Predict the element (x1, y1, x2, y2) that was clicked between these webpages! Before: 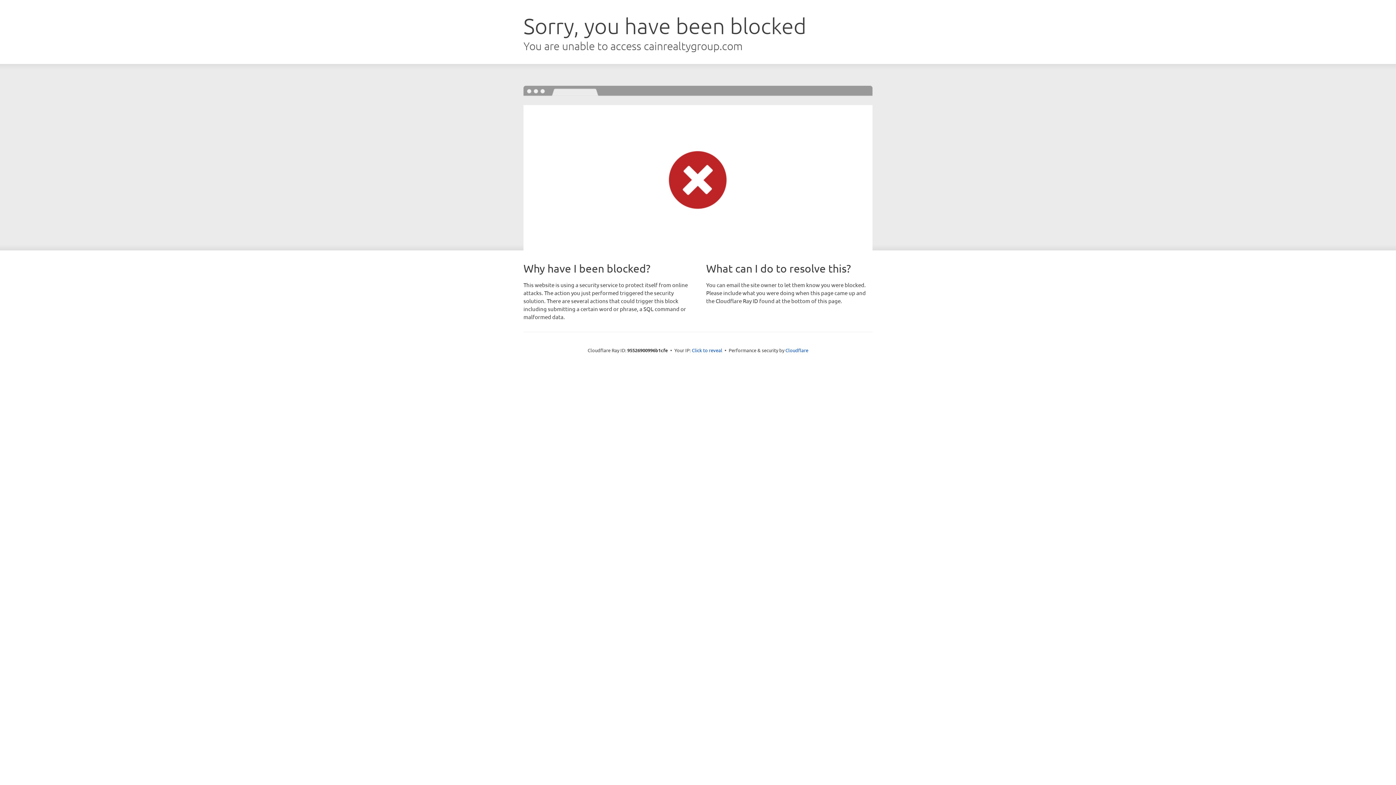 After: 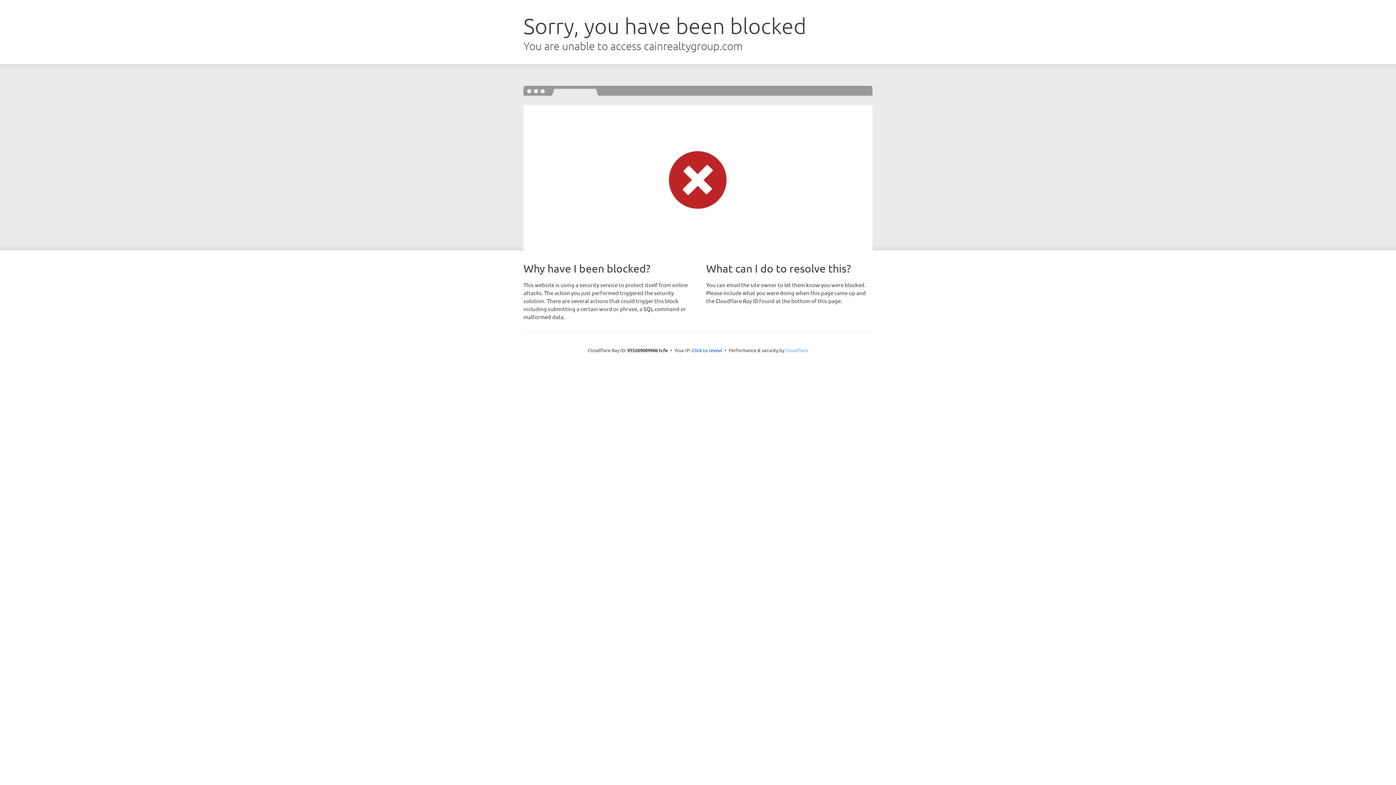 Action: bbox: (785, 347, 808, 353) label: Cloudflare